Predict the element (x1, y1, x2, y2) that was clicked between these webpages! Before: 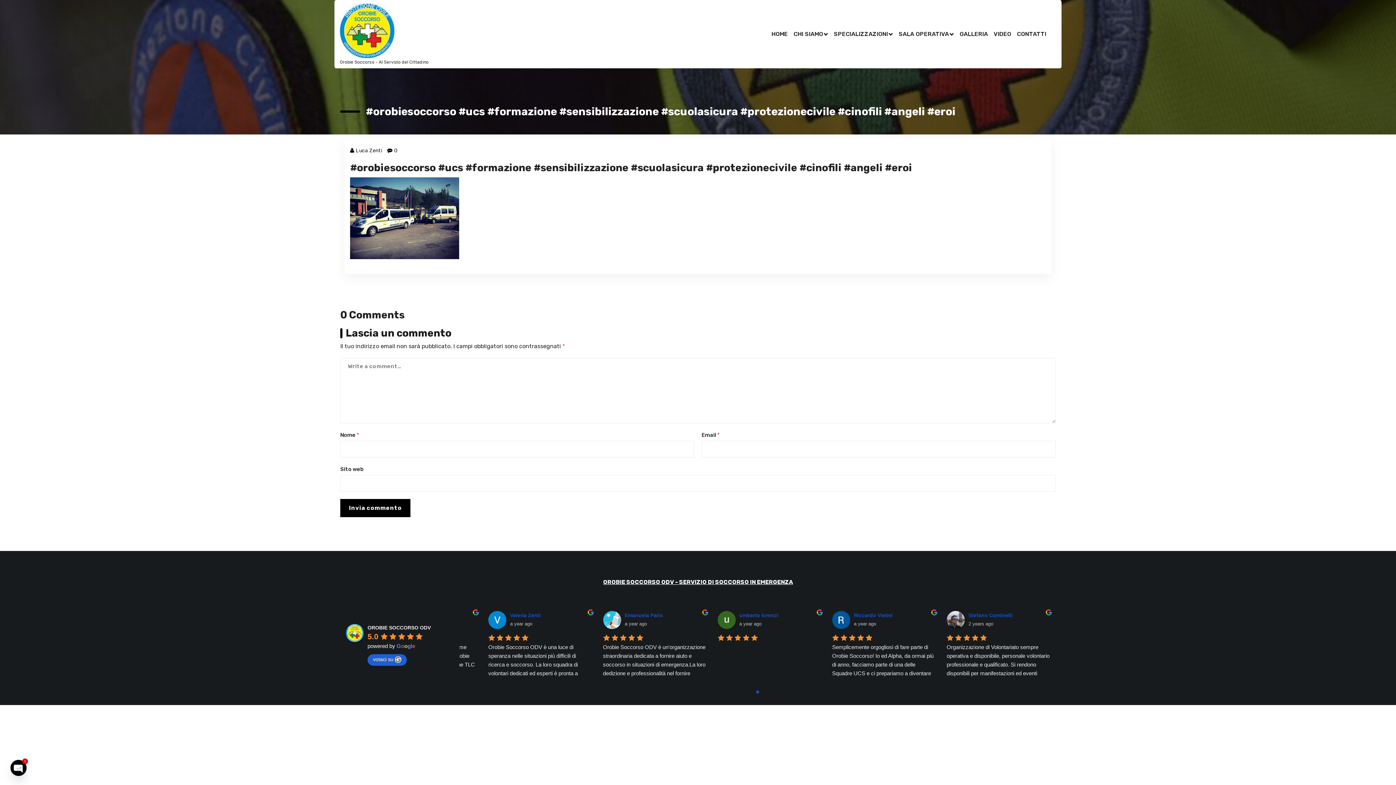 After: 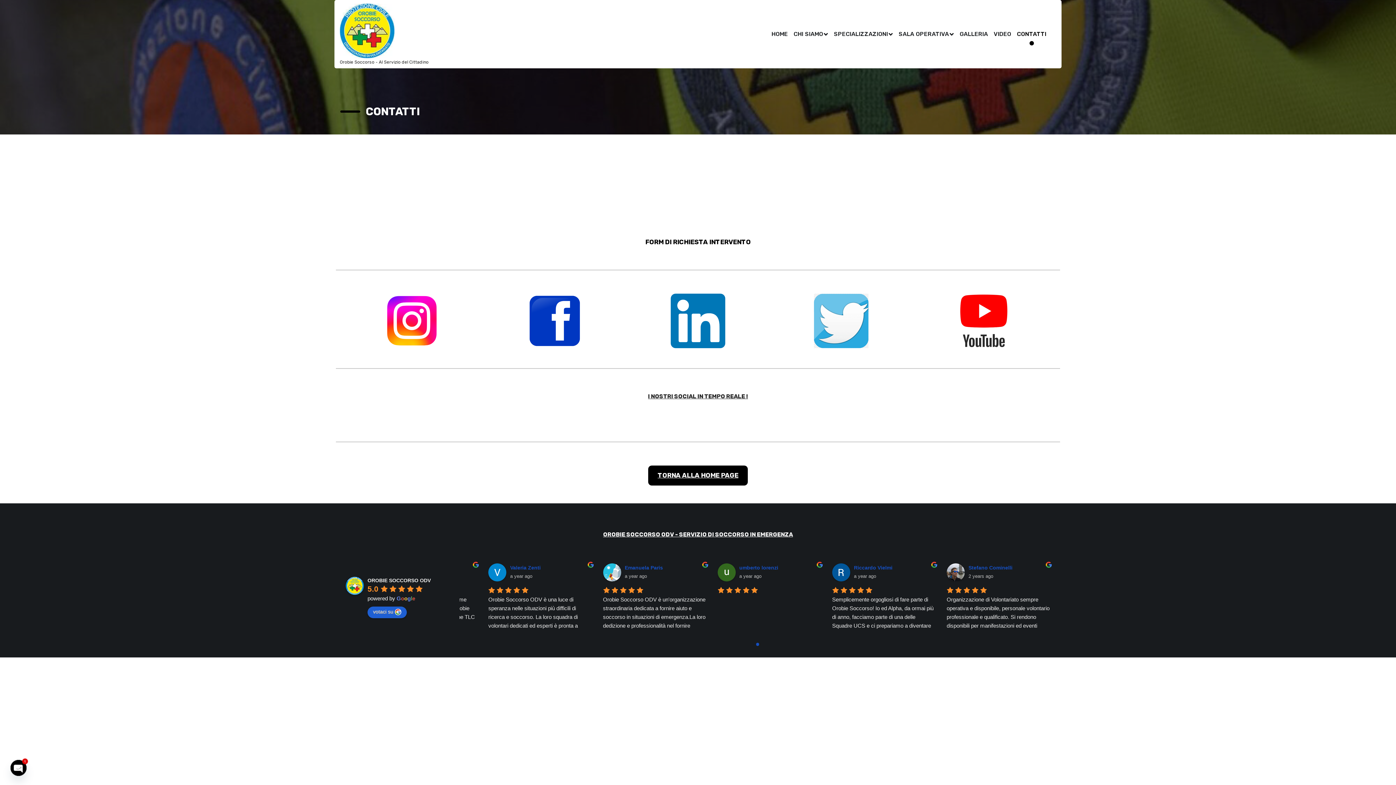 Action: label: CONTATTI bbox: (1014, 17, 1049, 50)